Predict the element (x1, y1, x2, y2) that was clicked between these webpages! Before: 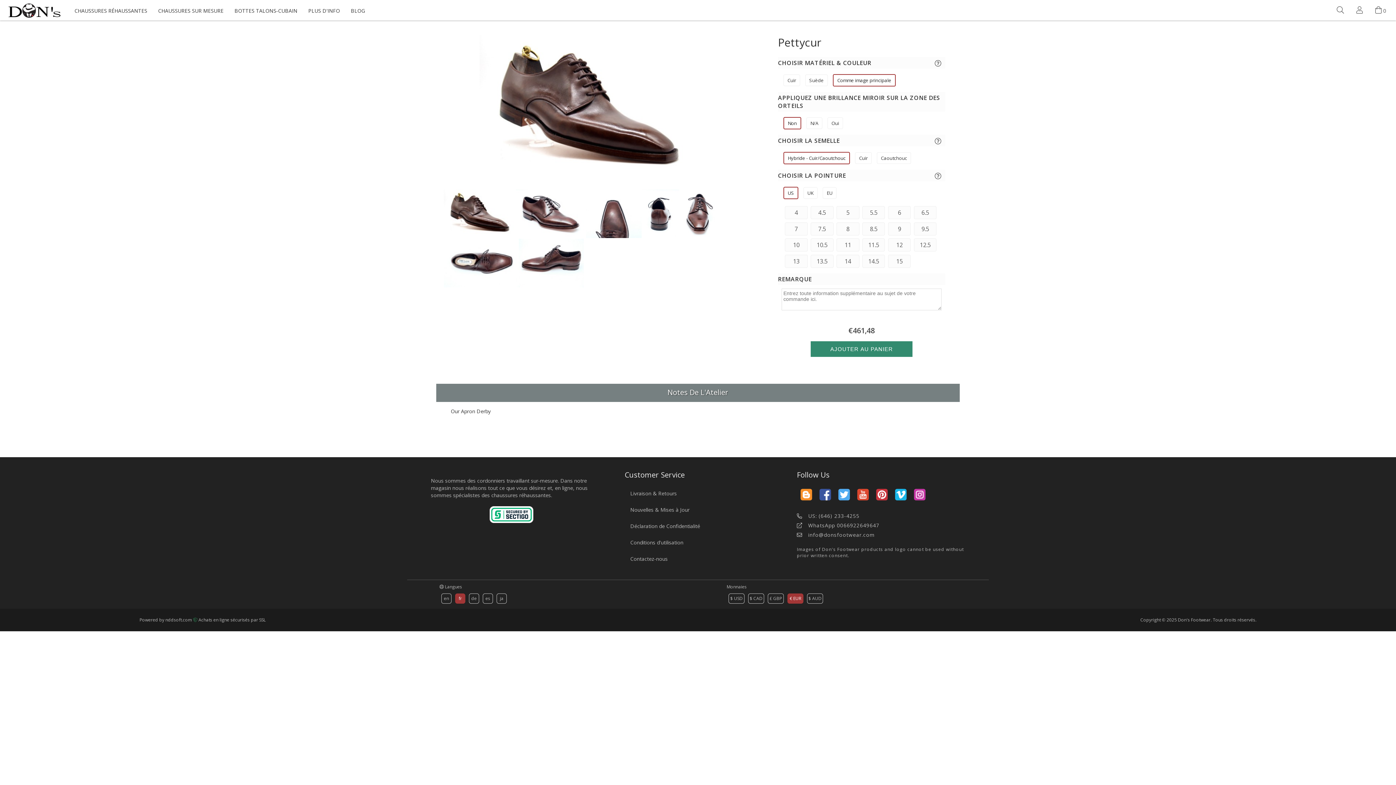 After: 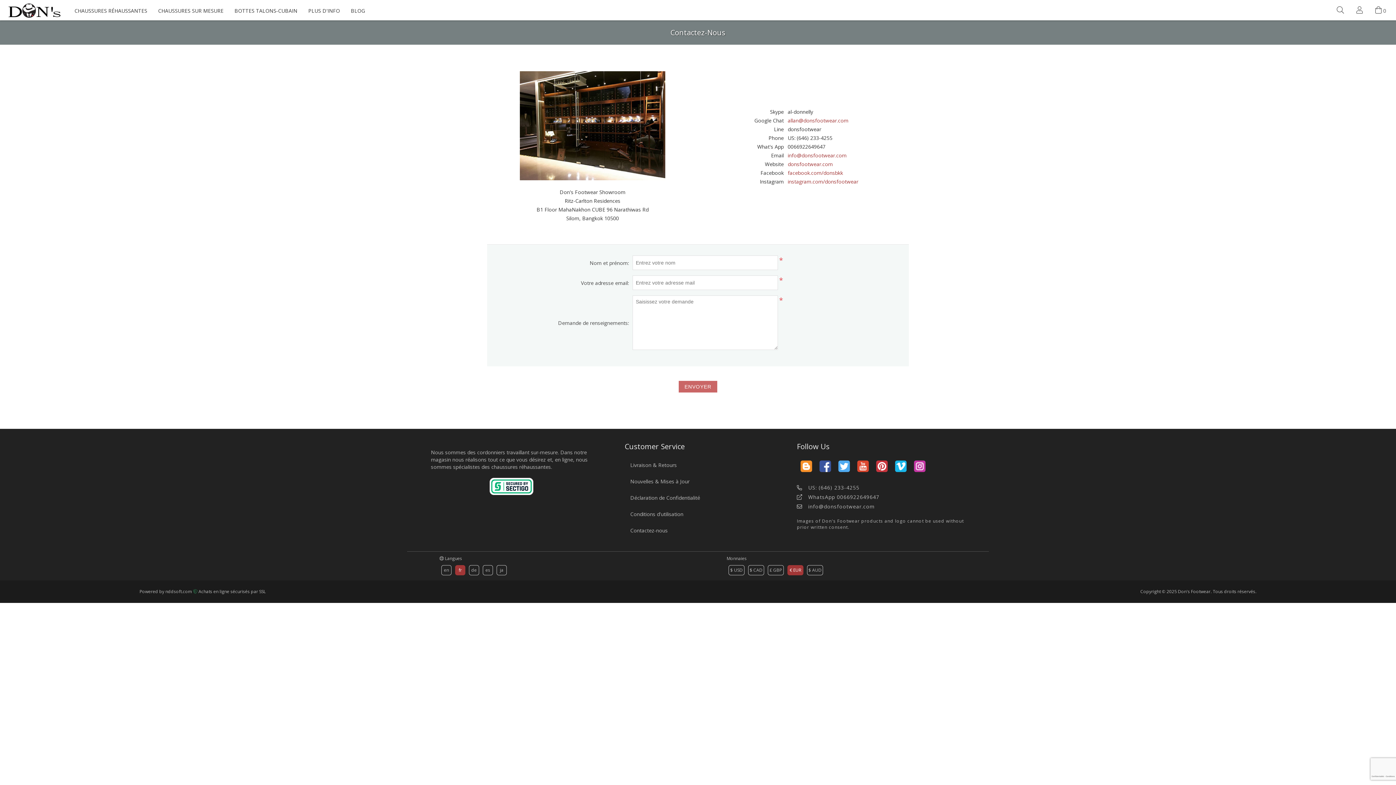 Action: label: Contactez-nous bbox: (624, 552, 785, 565)